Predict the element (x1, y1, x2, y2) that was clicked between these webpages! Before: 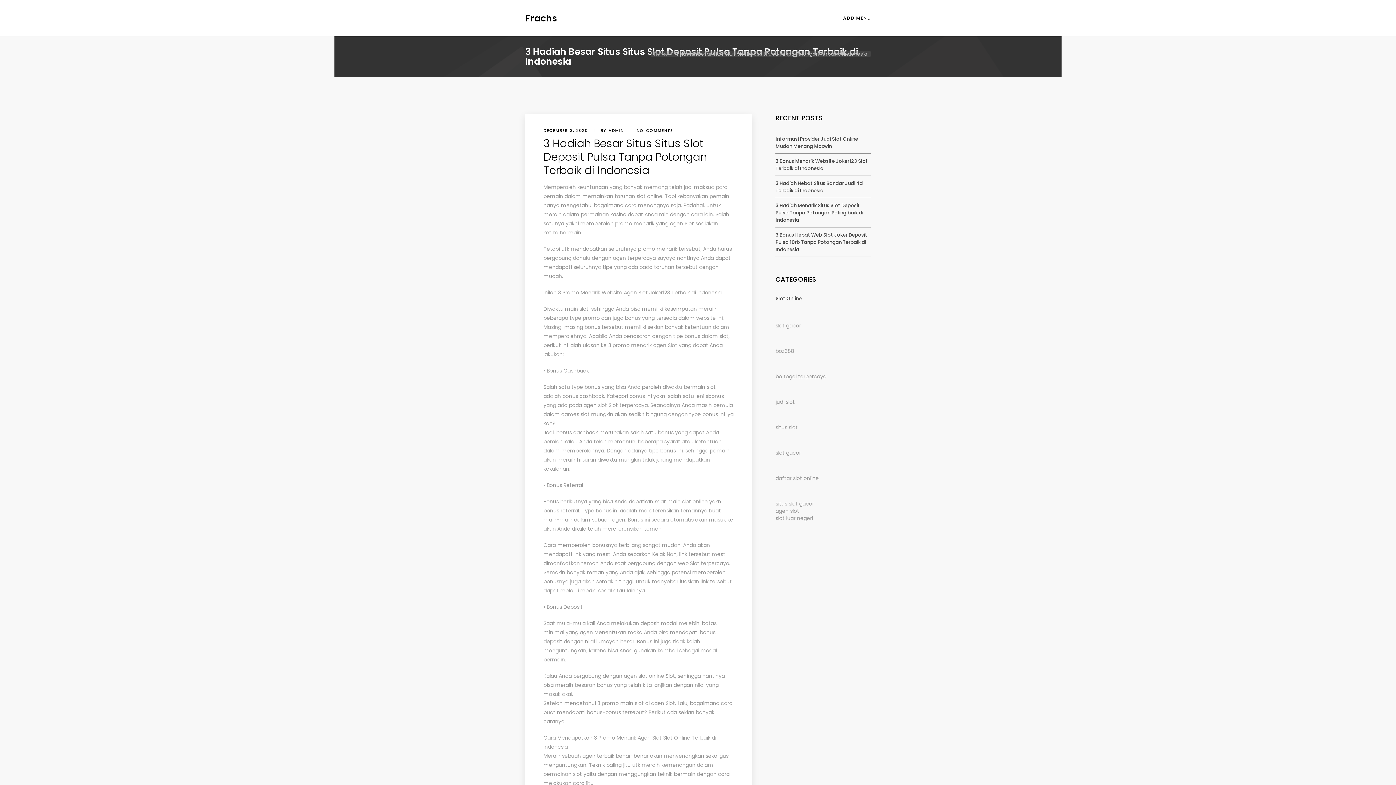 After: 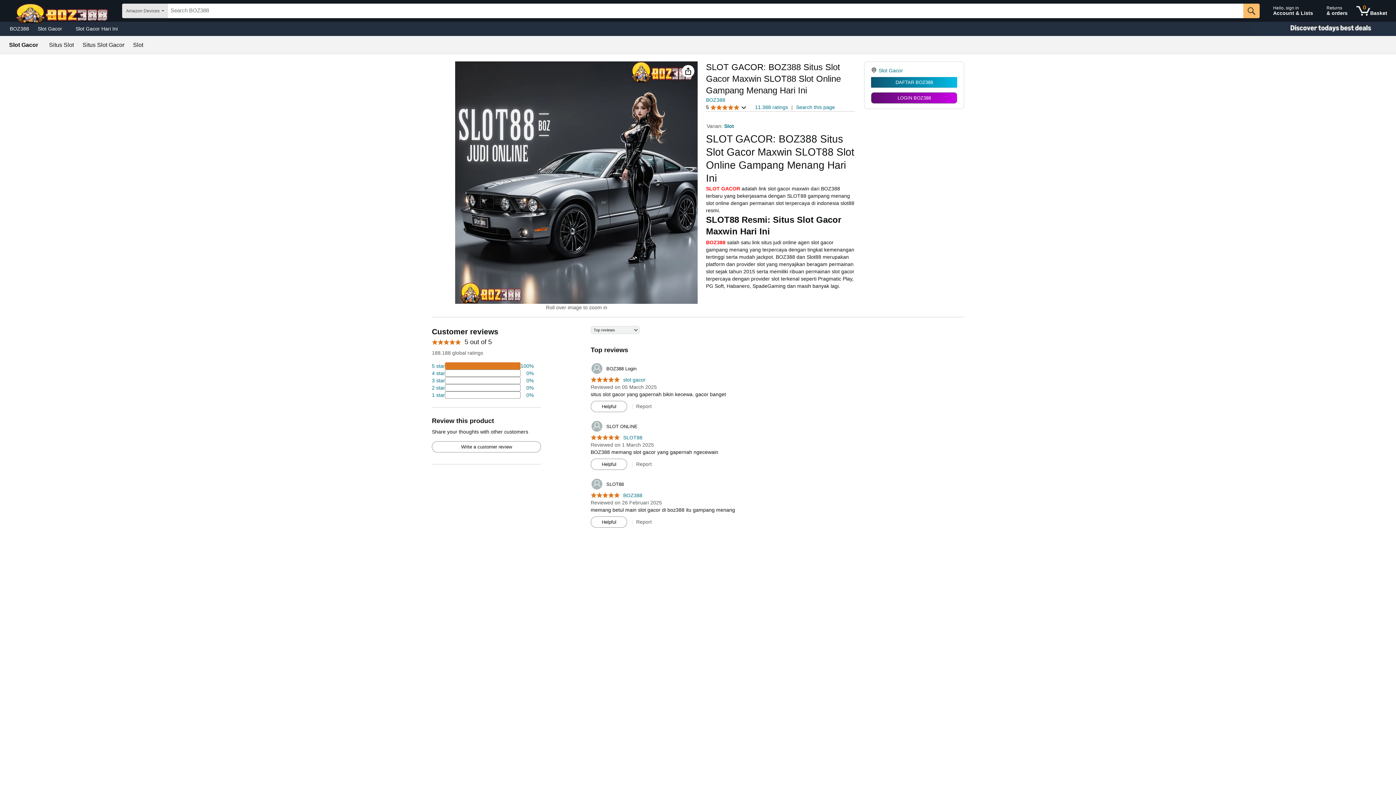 Action: bbox: (775, 322, 801, 329) label: slot gacor